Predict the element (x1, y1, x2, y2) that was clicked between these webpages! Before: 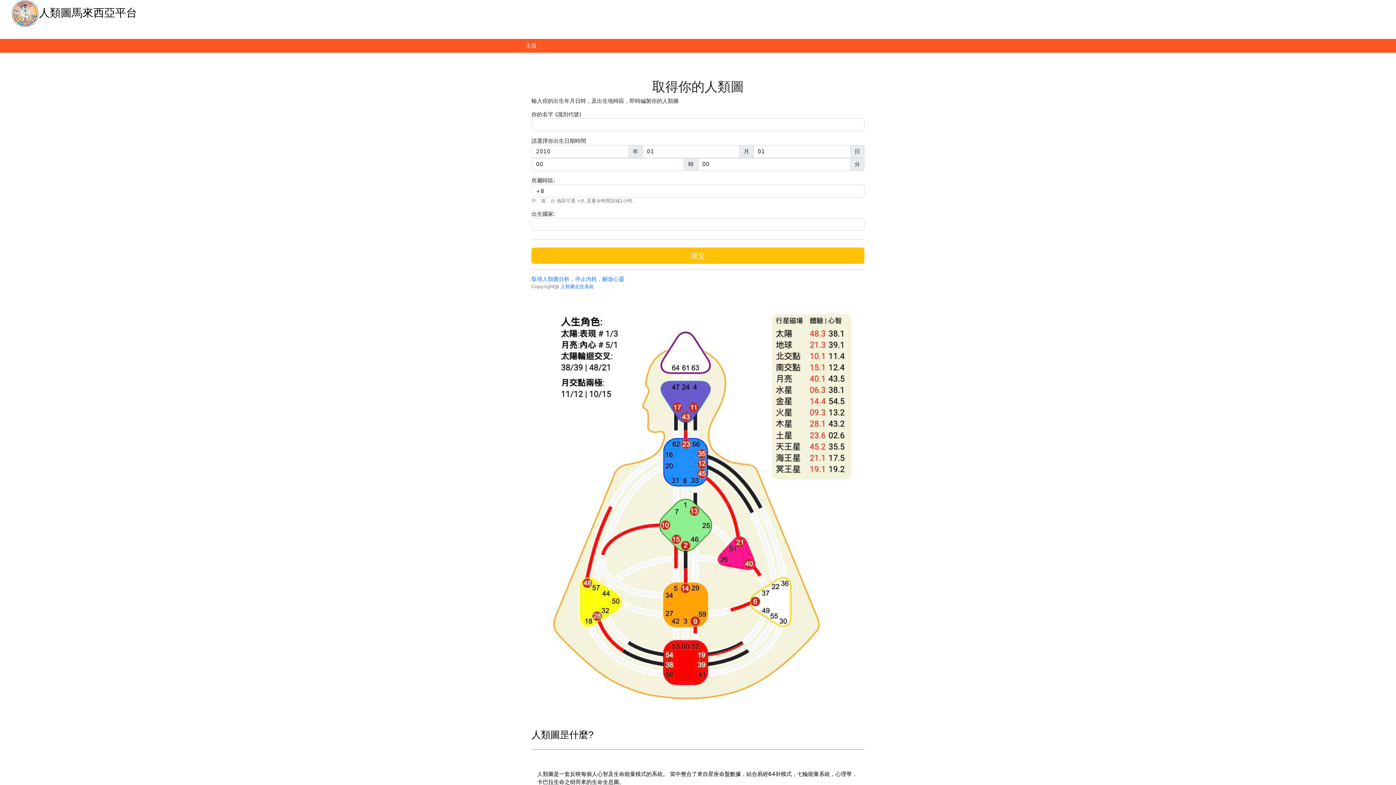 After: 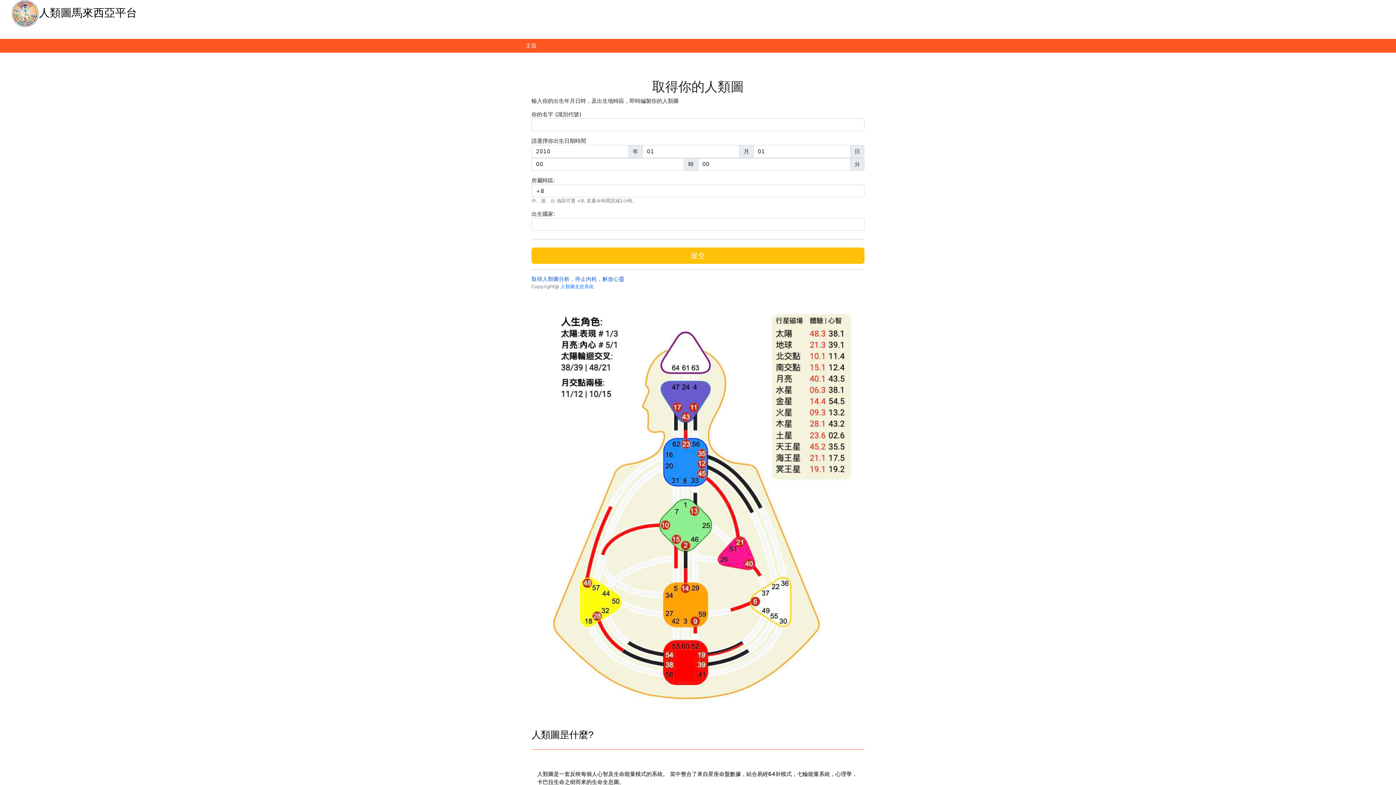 Action: bbox: (531, 276, 624, 282) label: 取得人類圖分析，停止內耗，解放心靈